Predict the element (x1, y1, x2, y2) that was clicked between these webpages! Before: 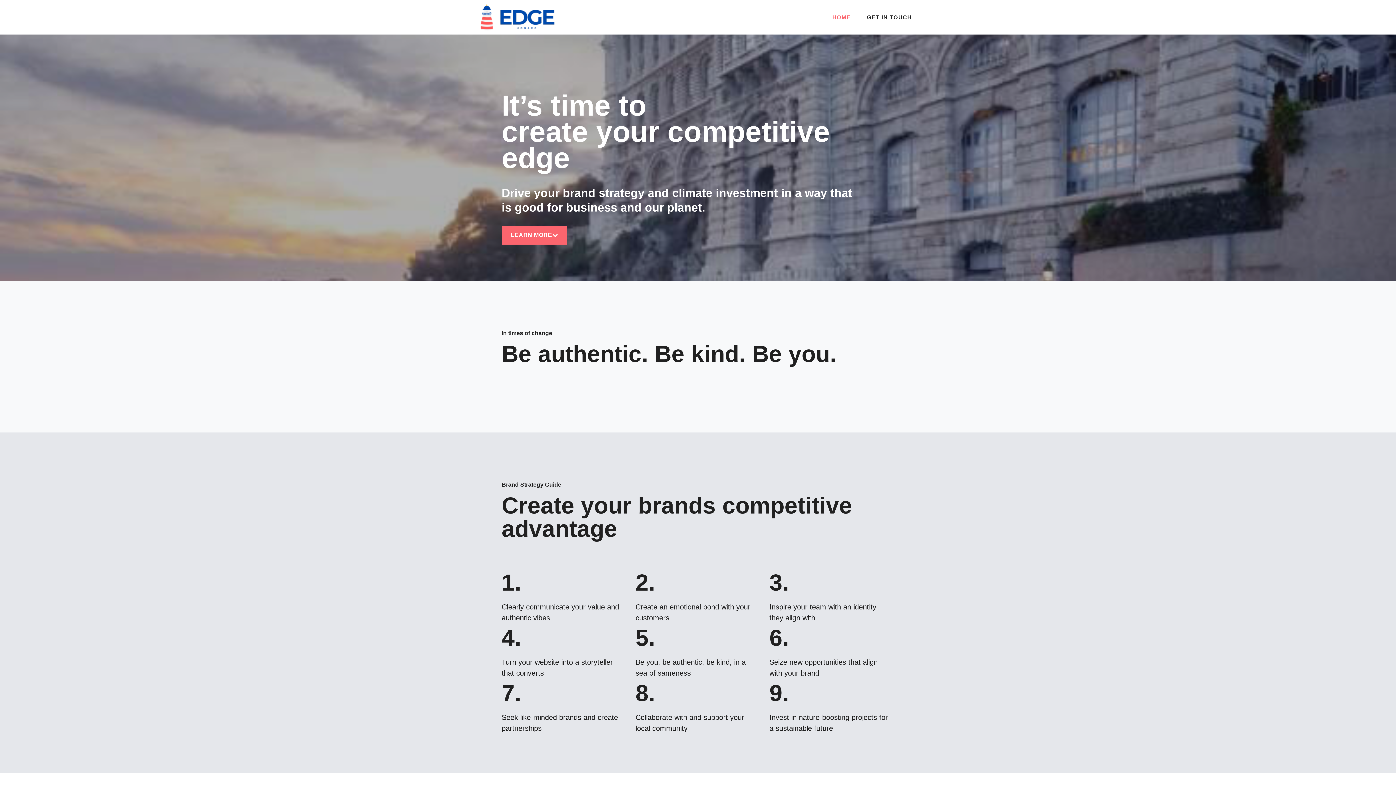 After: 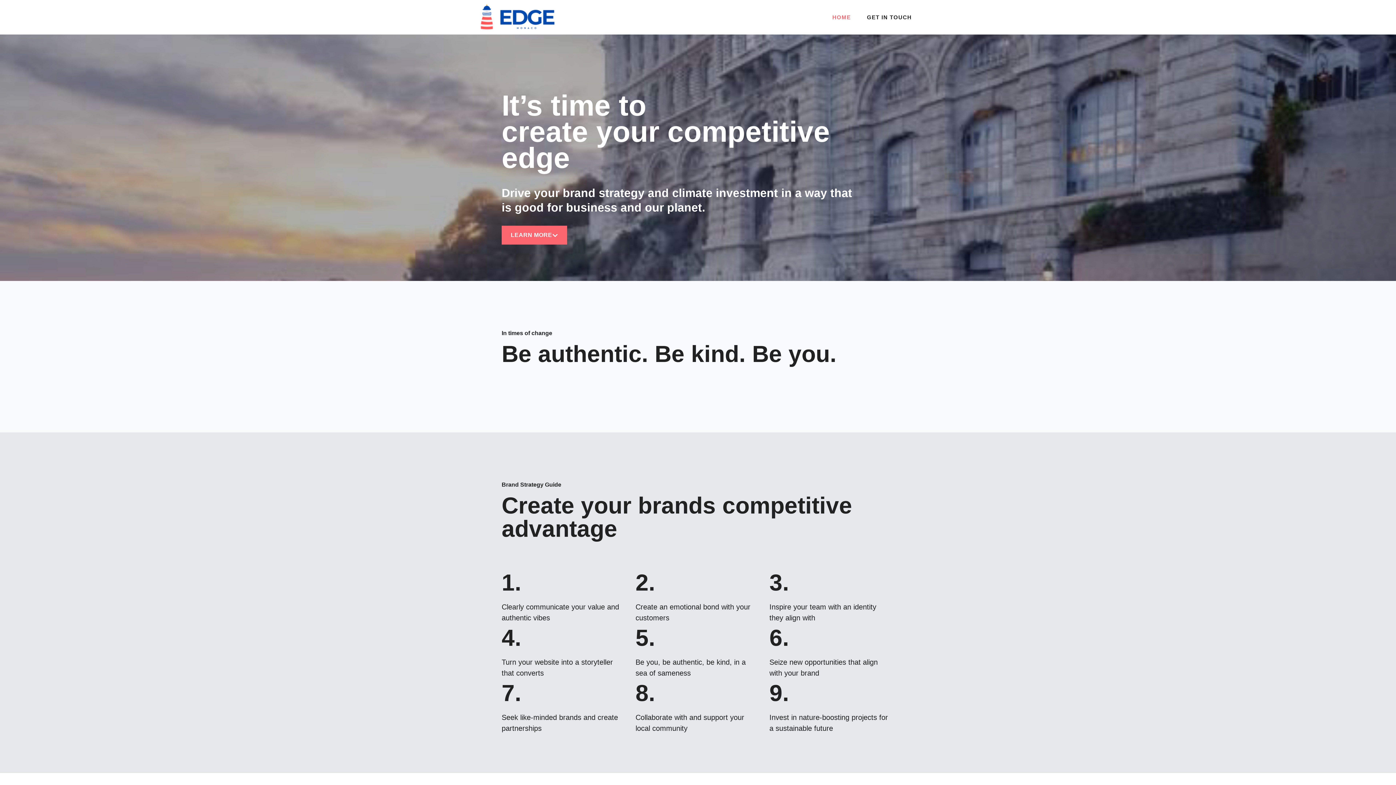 Action: bbox: (824, 10, 859, 24) label: HOME